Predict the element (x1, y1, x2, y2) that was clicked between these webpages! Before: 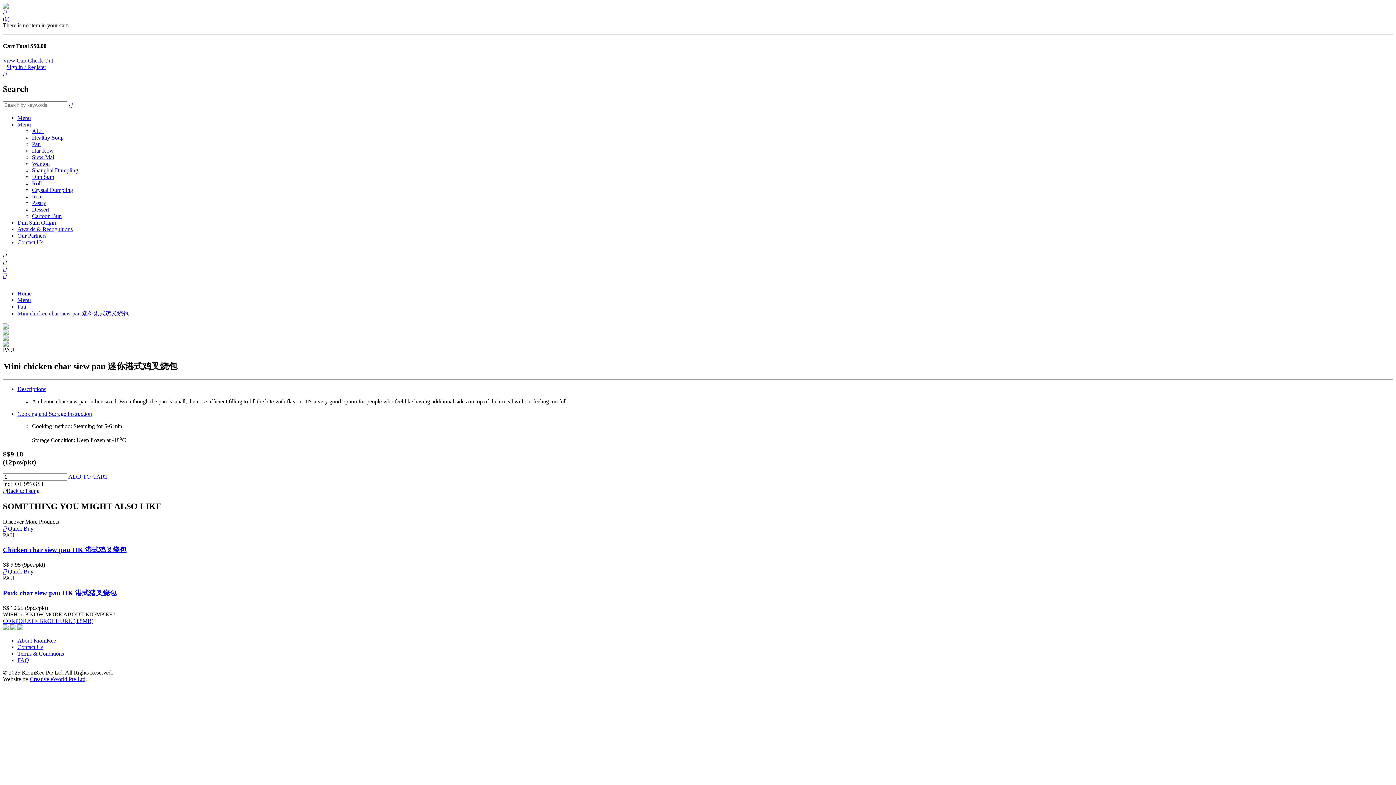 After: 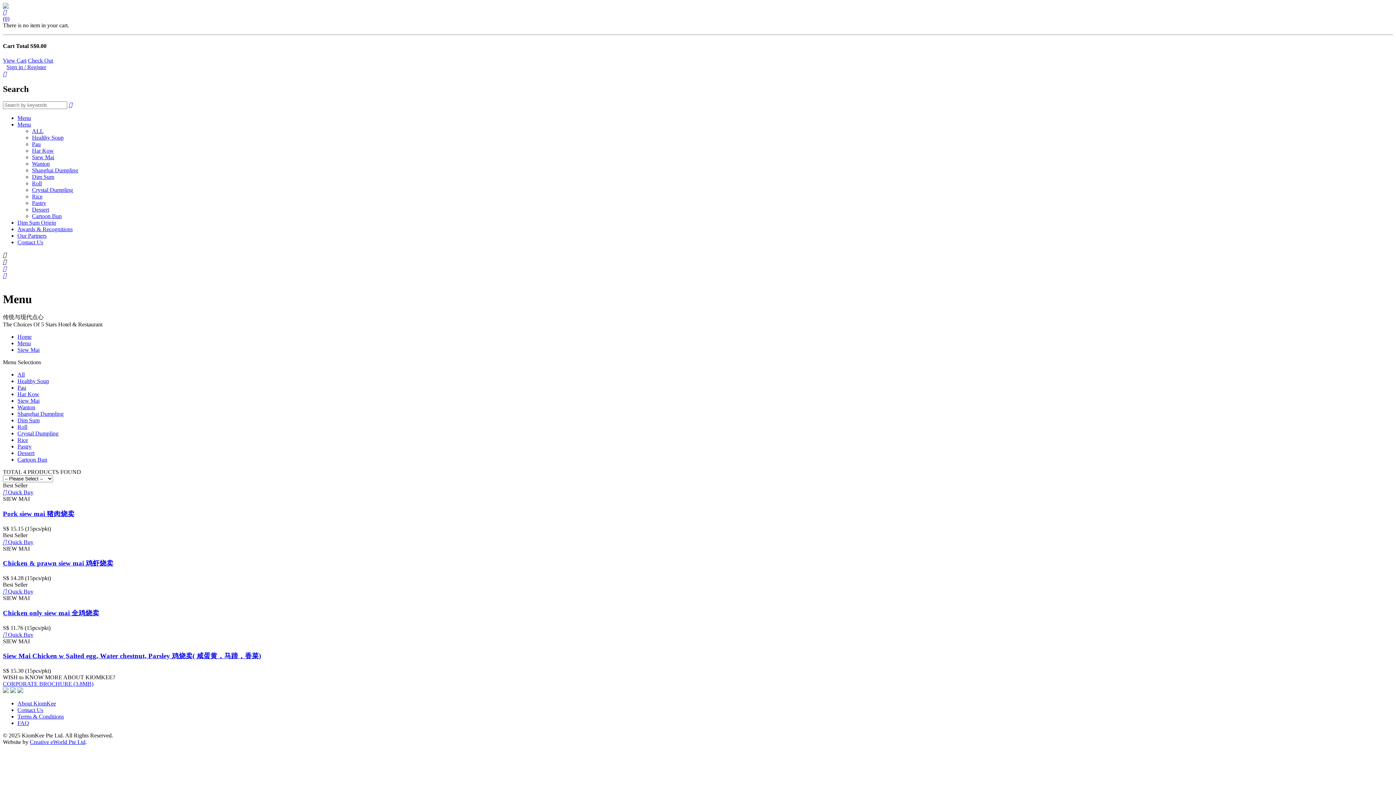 Action: label: Siew Mai bbox: (32, 154, 54, 160)